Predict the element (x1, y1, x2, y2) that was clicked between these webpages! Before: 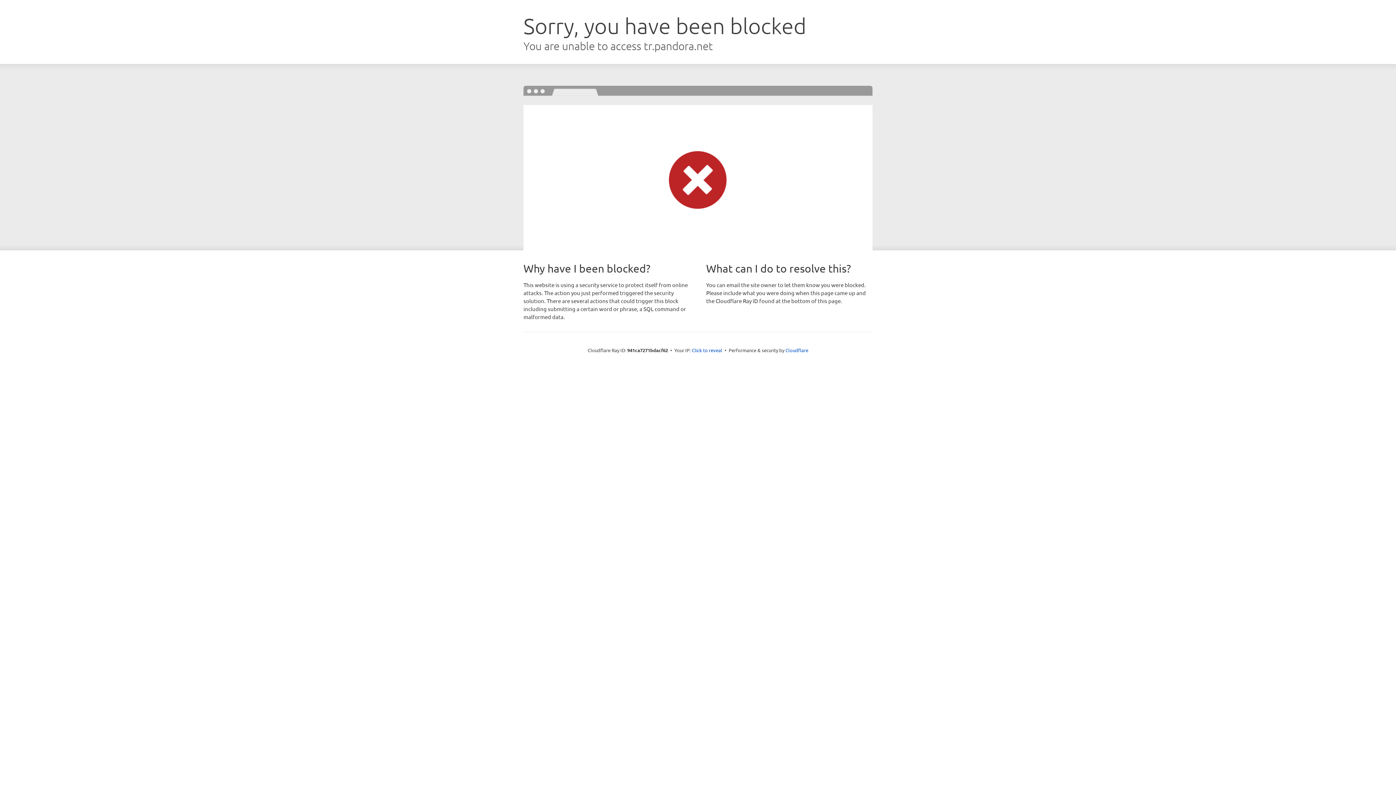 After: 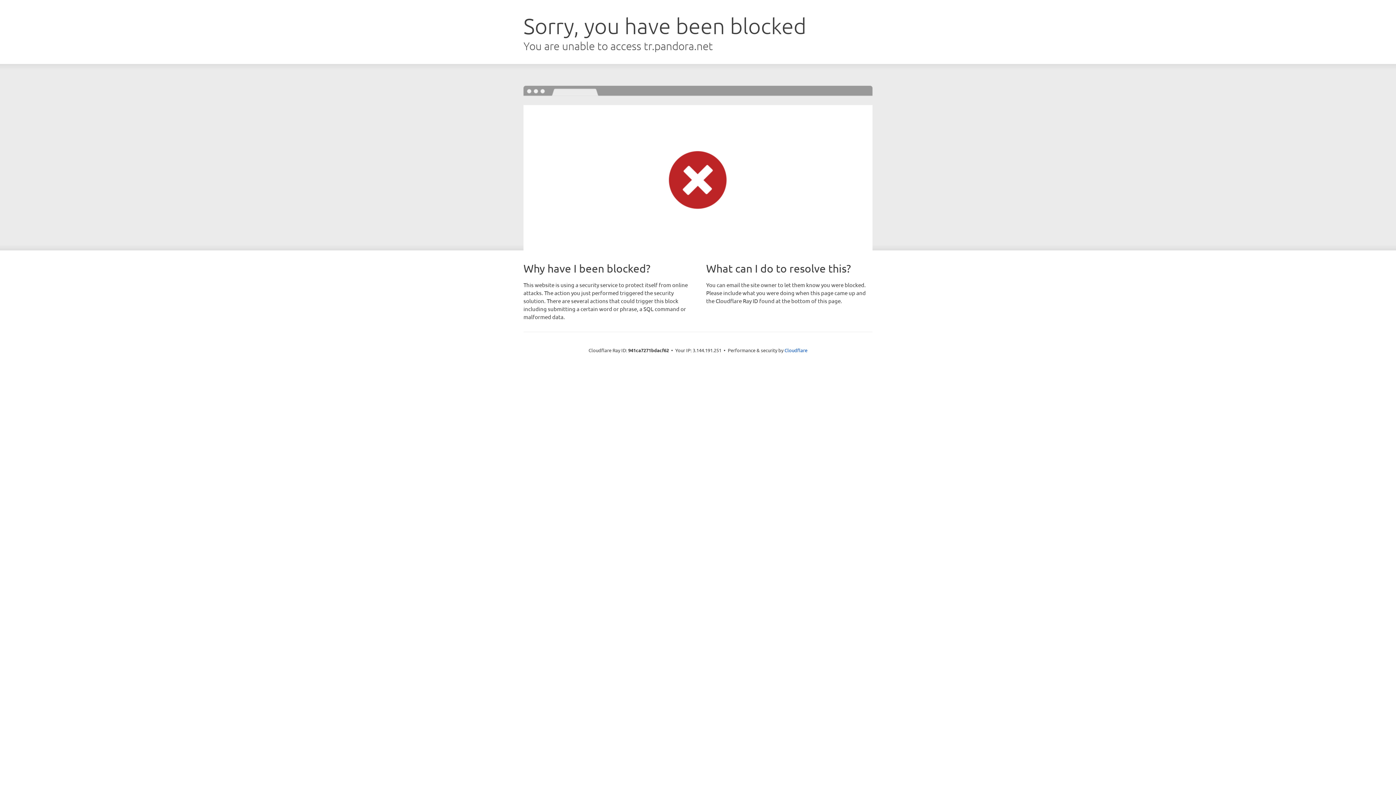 Action: label: Click to reveal bbox: (692, 346, 722, 353)